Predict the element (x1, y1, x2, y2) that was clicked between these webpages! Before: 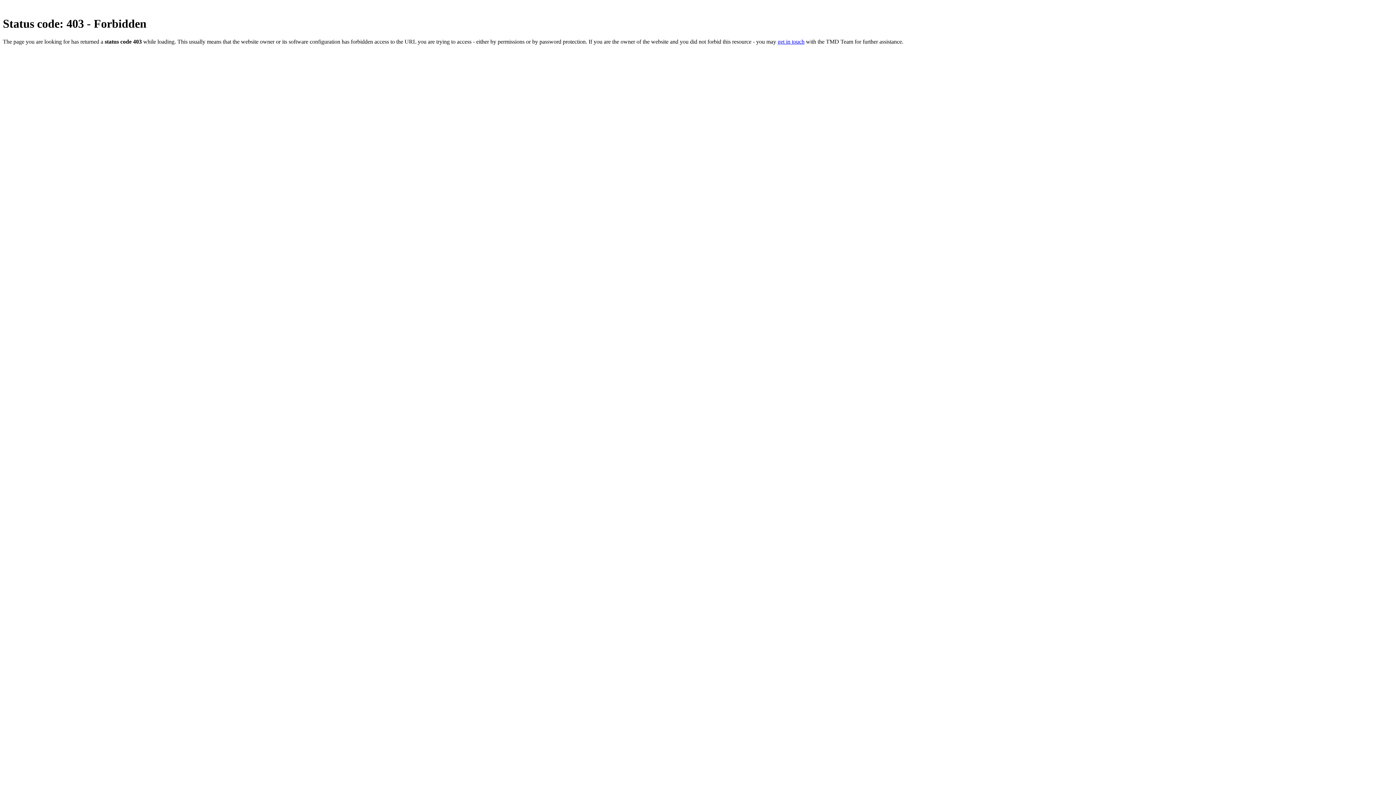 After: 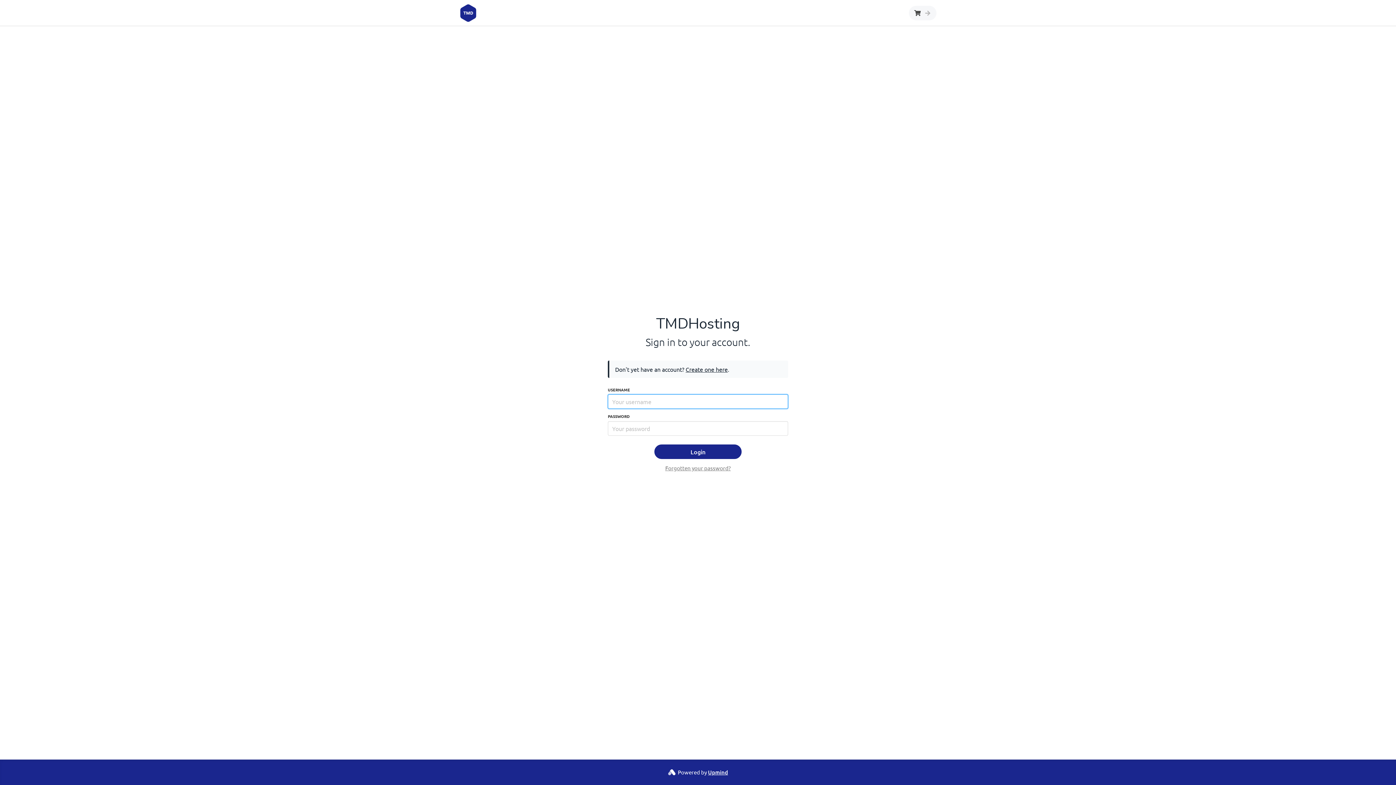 Action: label: get in touch bbox: (777, 38, 804, 44)